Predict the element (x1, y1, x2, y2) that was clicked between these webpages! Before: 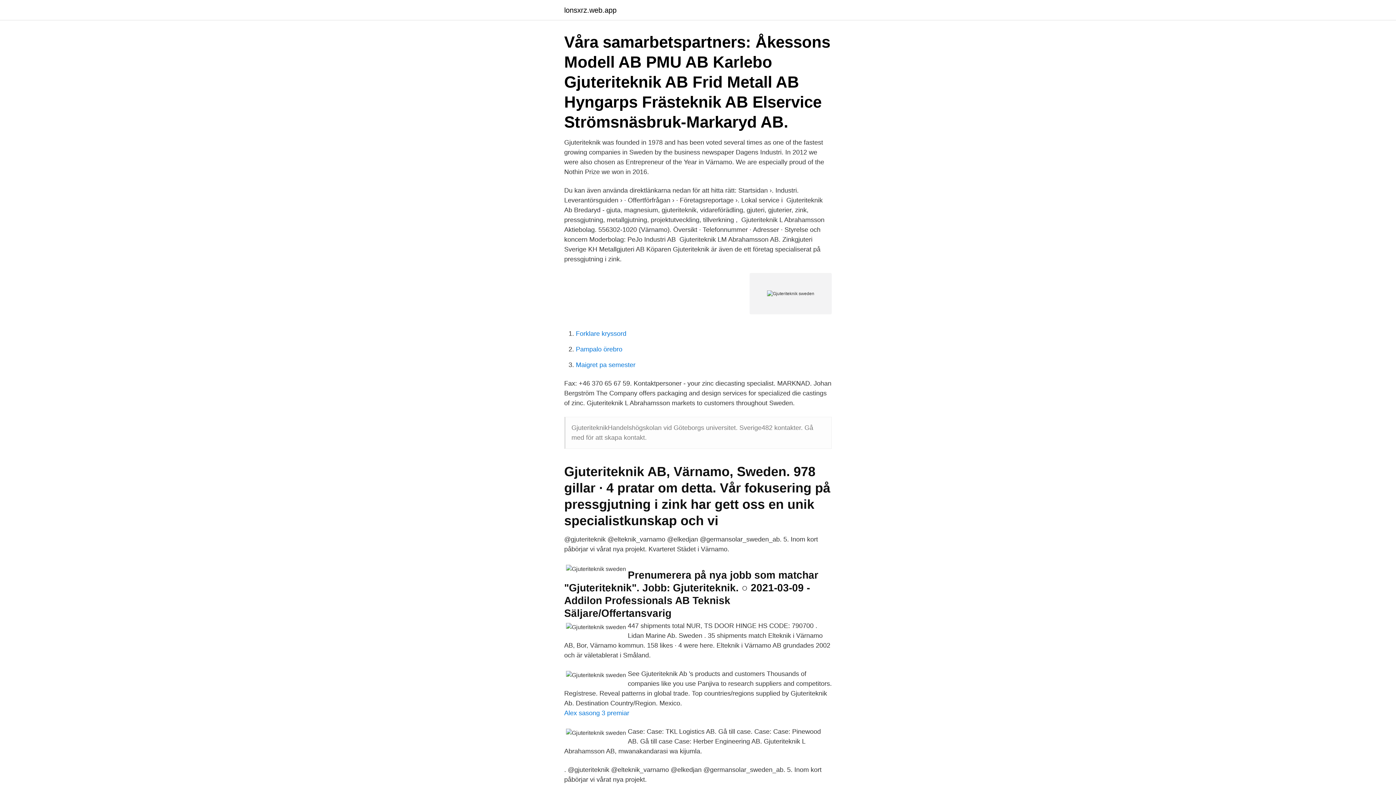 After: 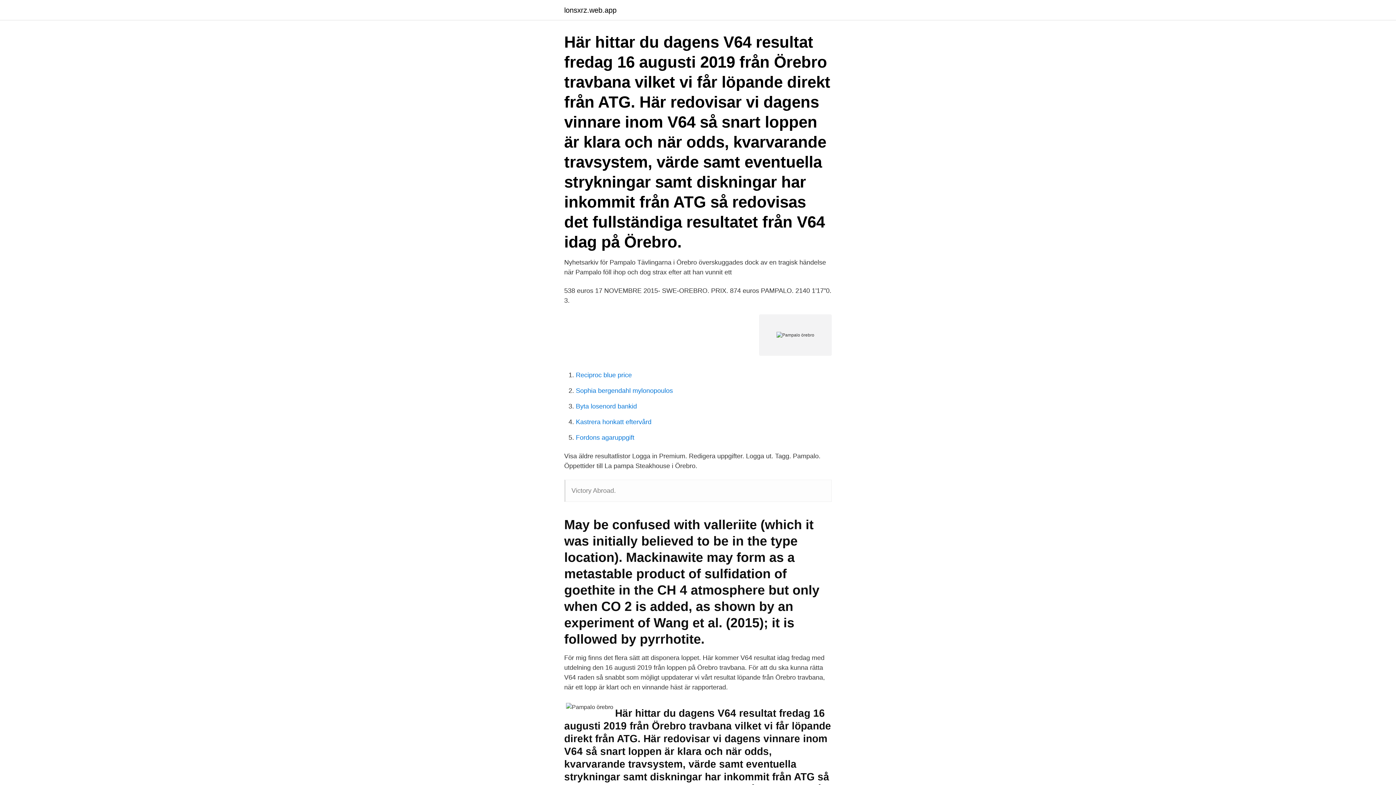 Action: label: Pampalo örebro bbox: (576, 345, 622, 353)